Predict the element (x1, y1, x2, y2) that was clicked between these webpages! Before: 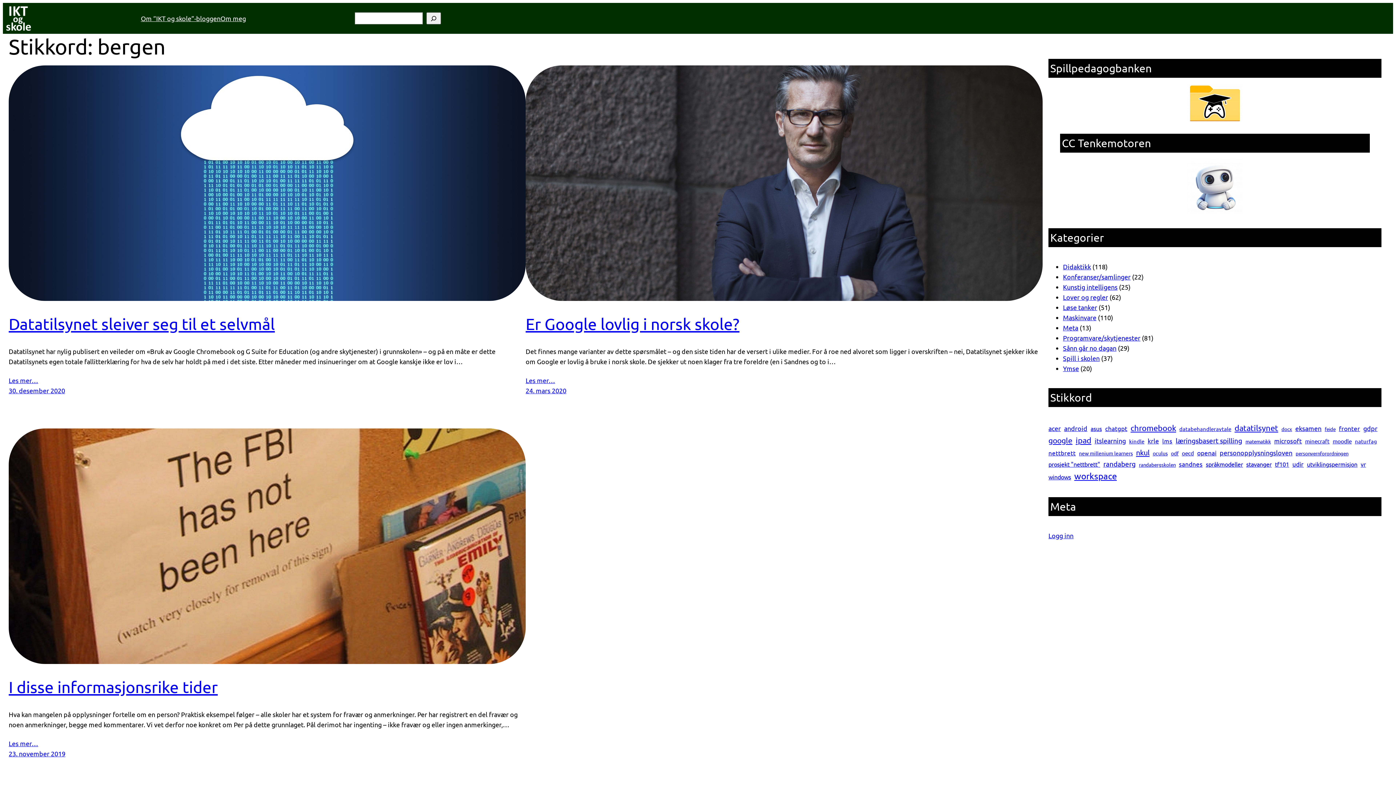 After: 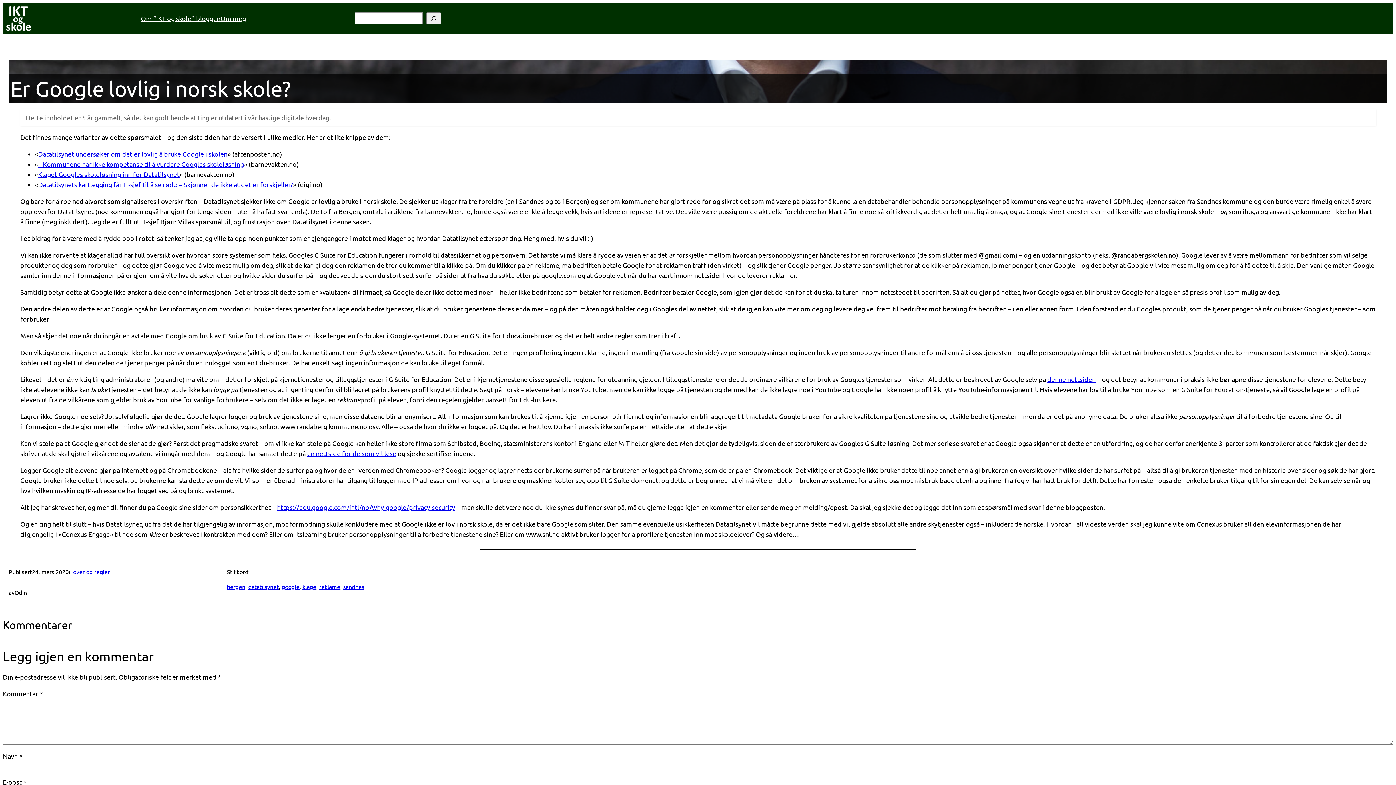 Action: label: 24. mars 2020 bbox: (525, 386, 566, 394)